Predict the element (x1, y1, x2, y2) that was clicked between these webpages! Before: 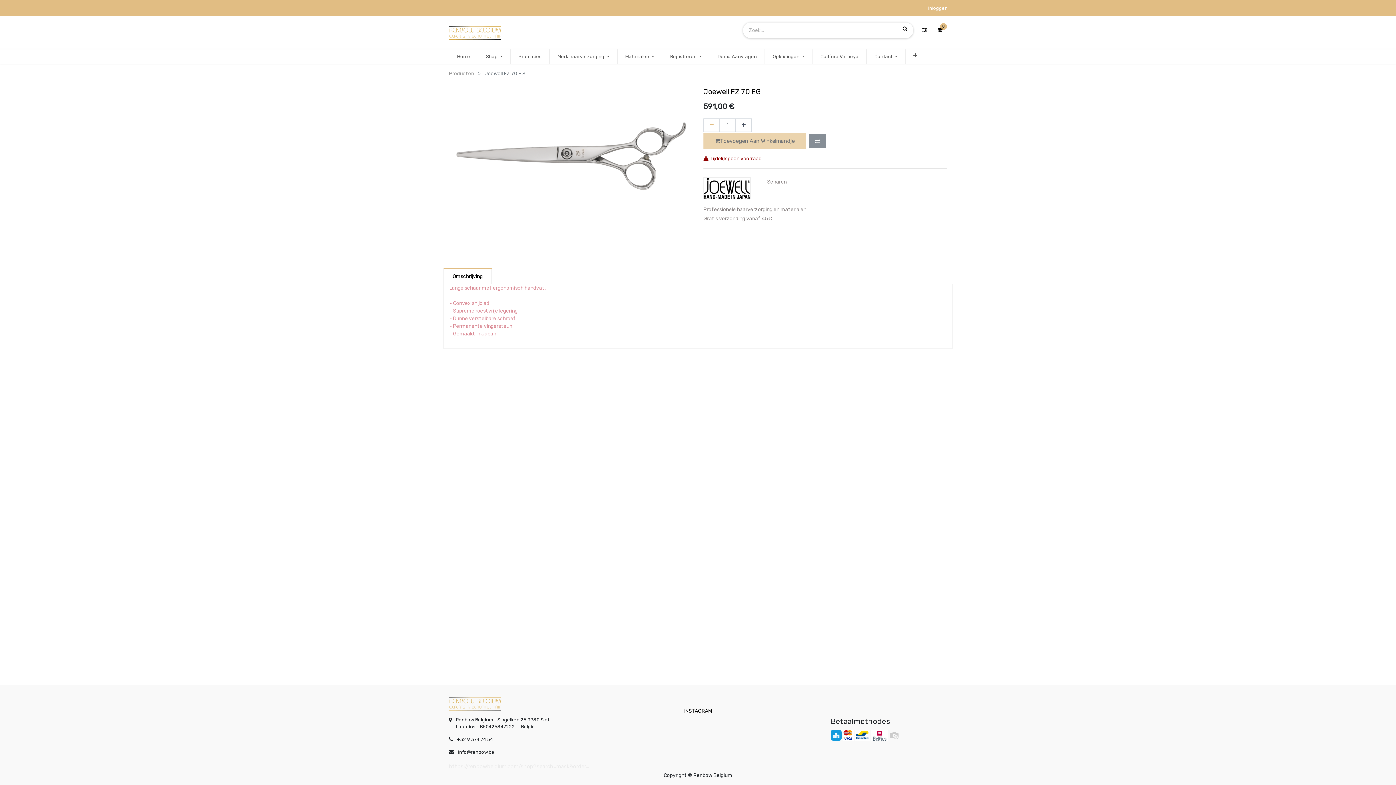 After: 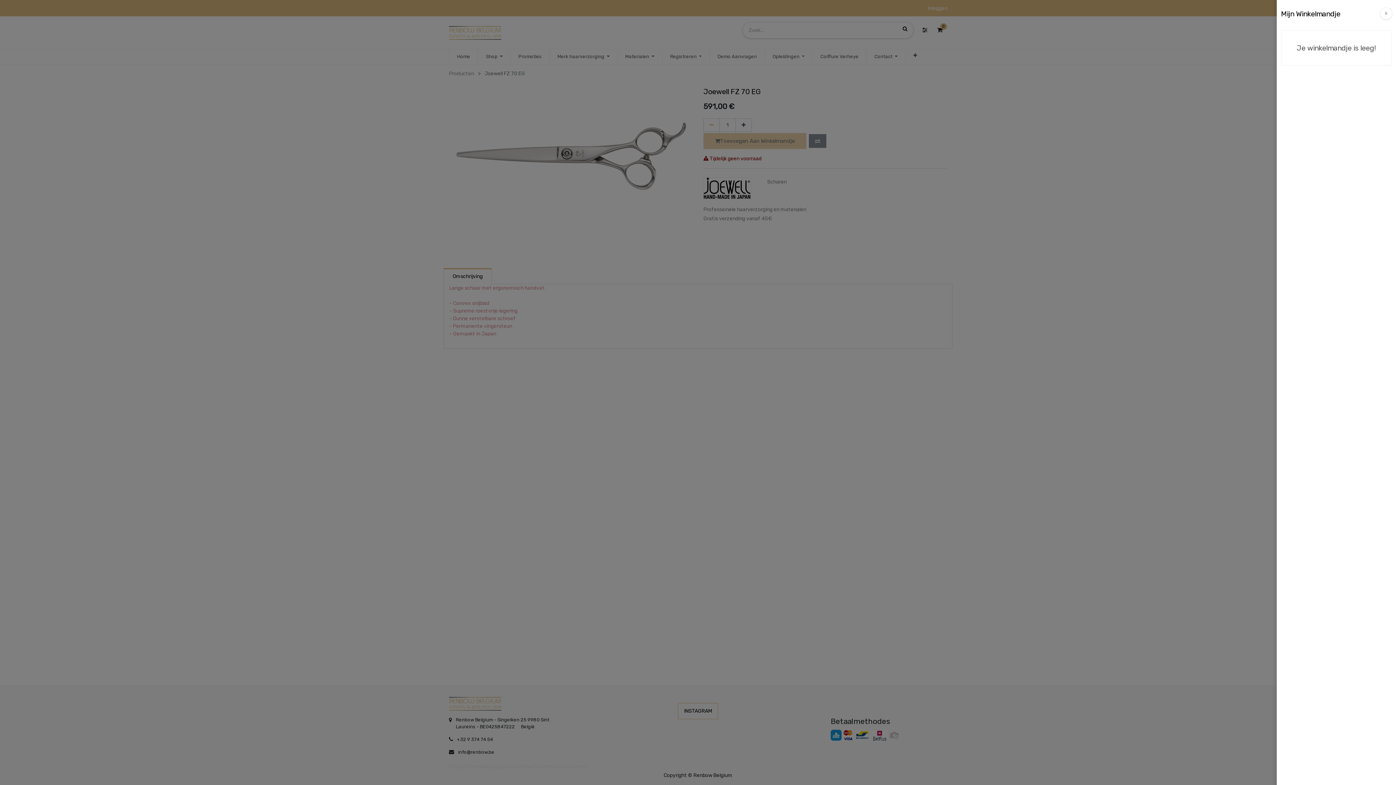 Action: bbox: (933, 26, 947, 32) label: 0